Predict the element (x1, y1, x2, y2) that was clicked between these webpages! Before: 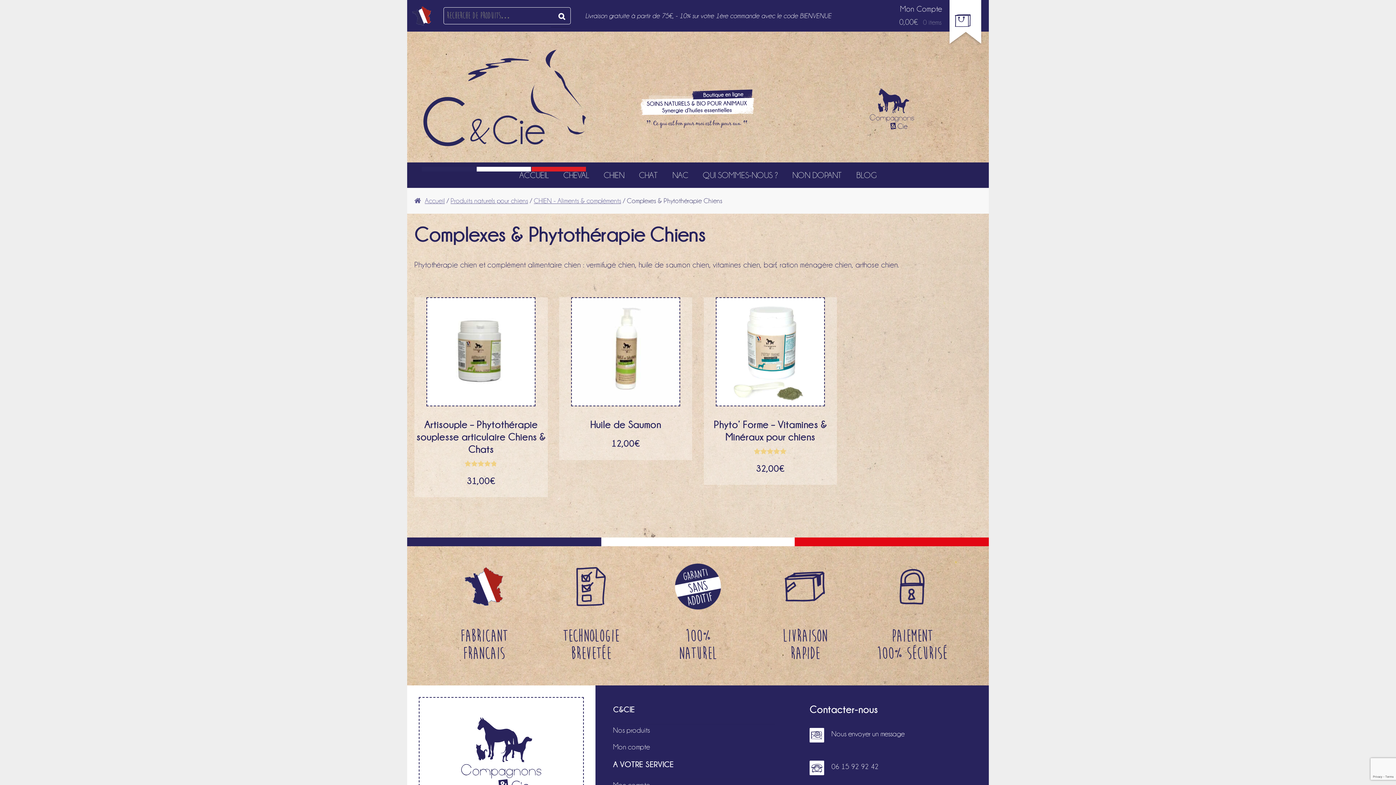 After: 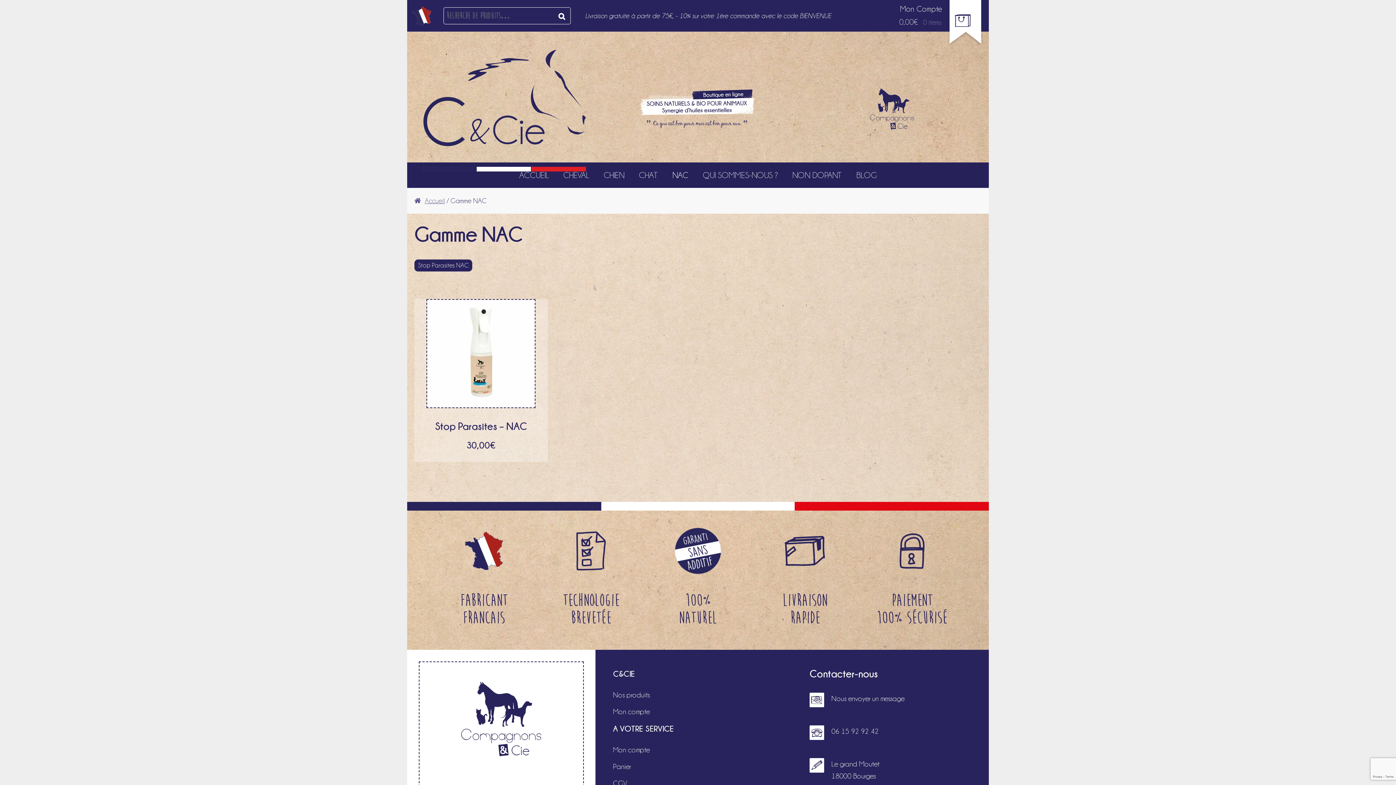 Action: label: NAC bbox: (672, 162, 688, 188)